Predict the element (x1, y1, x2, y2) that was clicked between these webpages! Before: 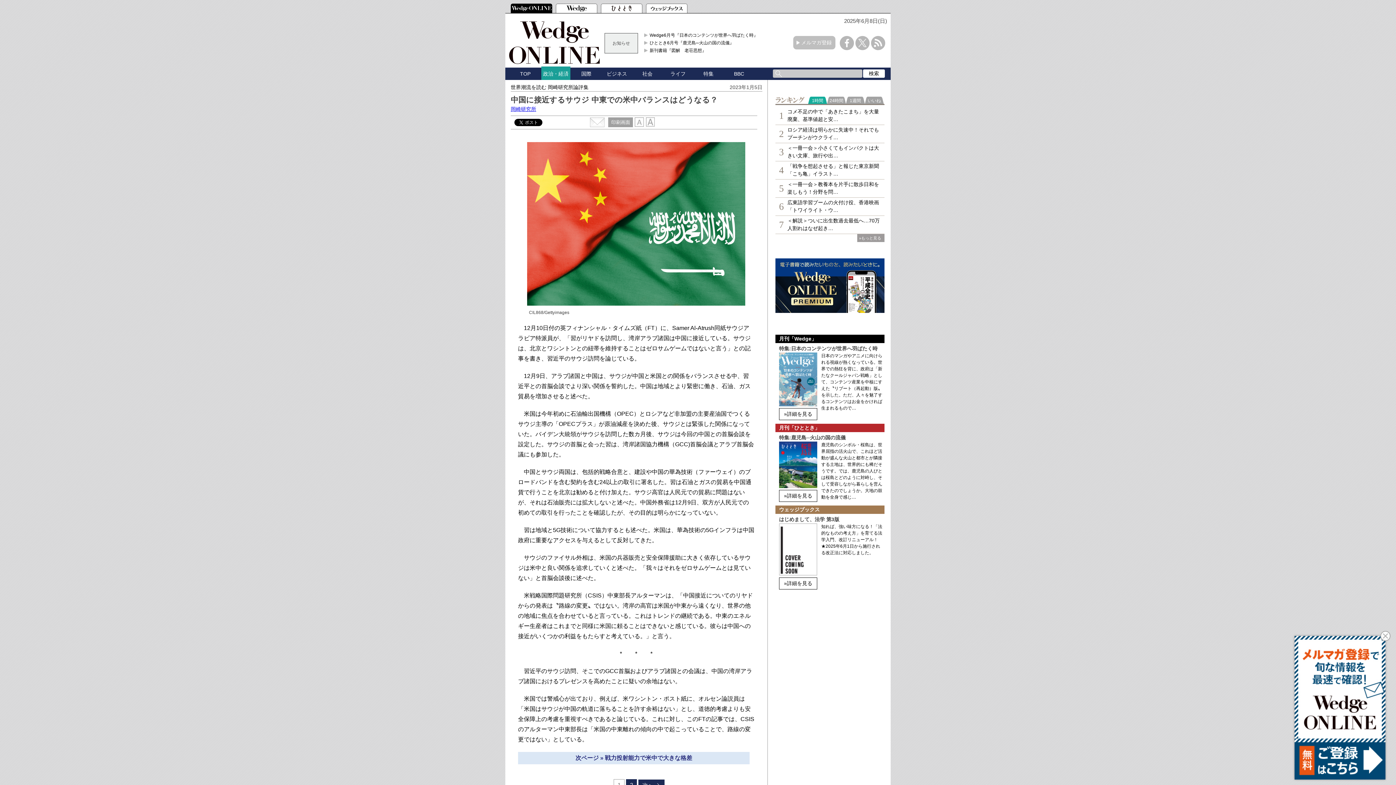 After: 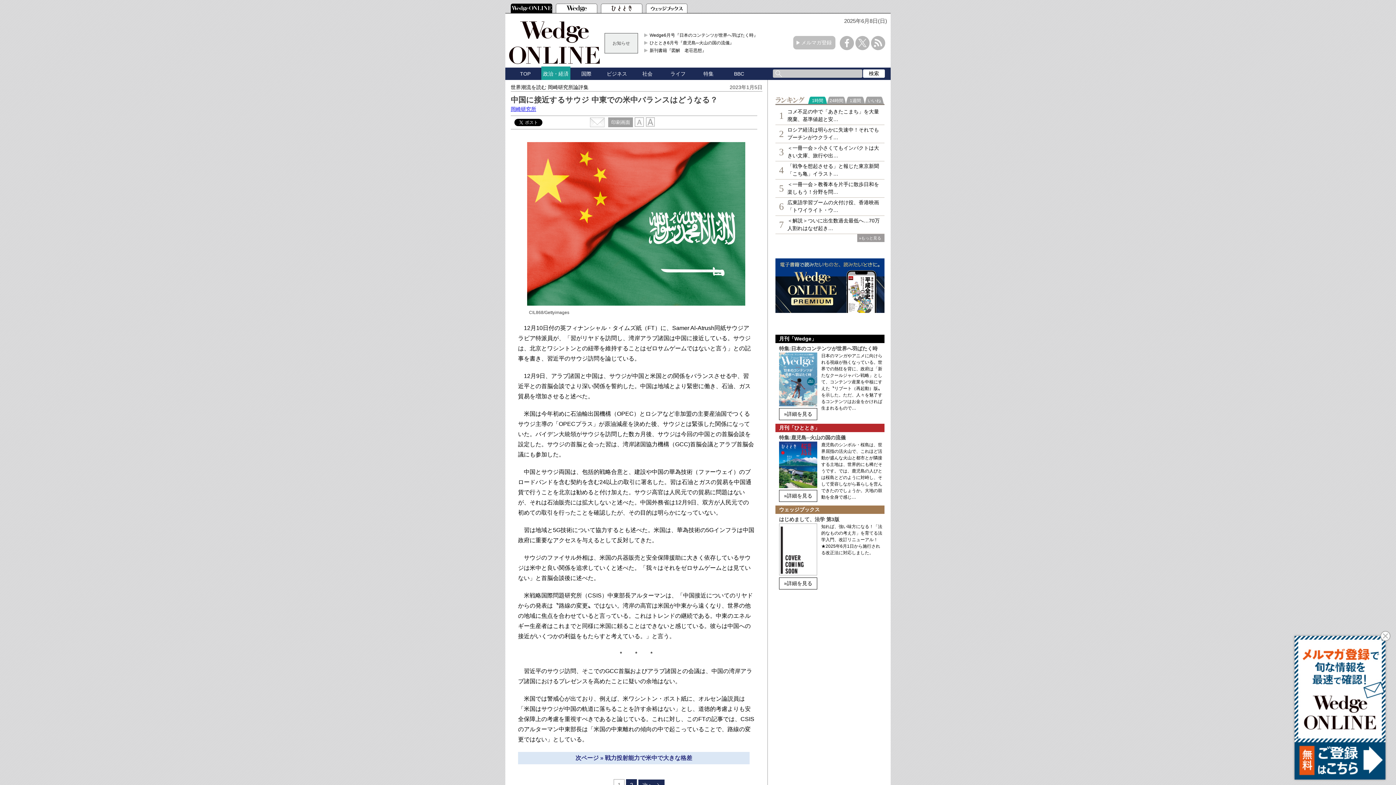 Action: bbox: (510, 105, 762, 113) label: 岡崎研究所